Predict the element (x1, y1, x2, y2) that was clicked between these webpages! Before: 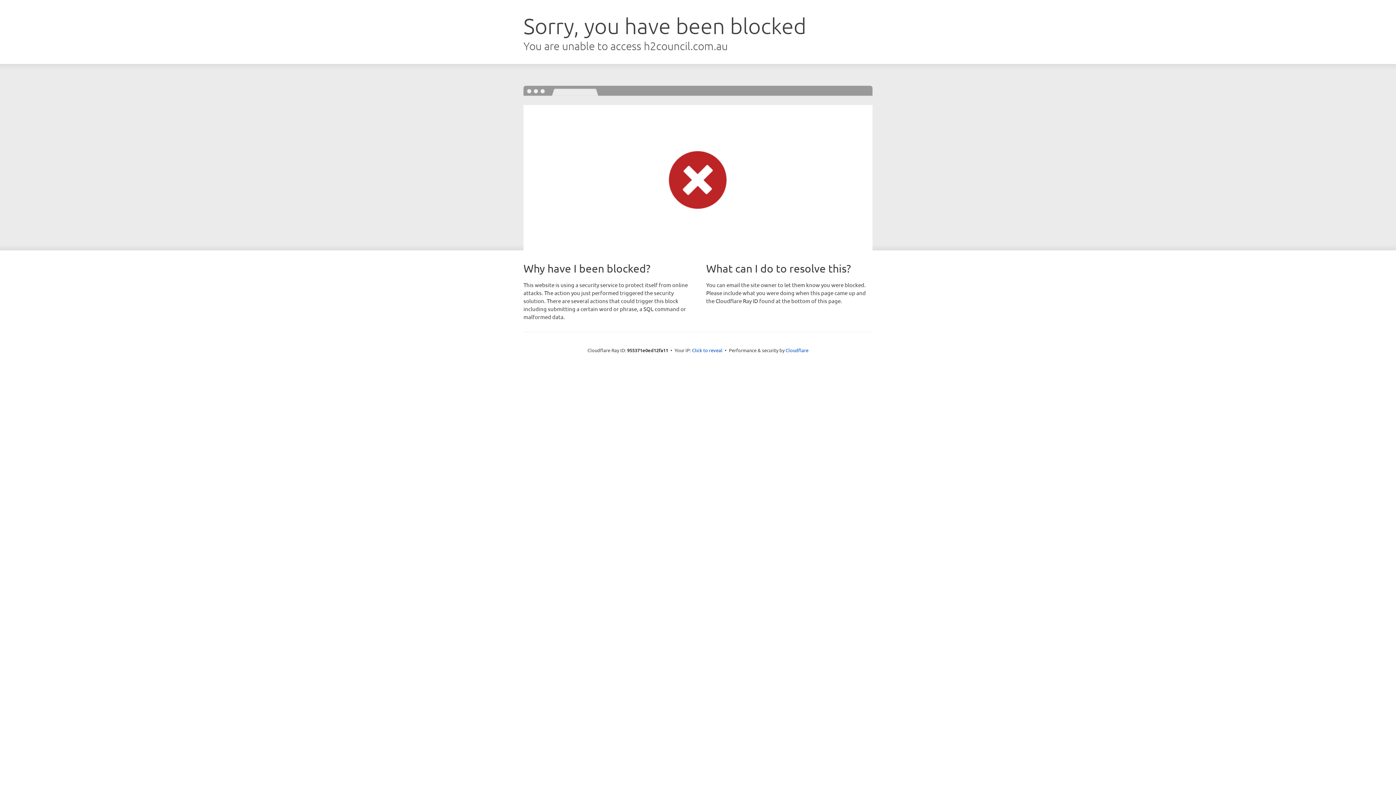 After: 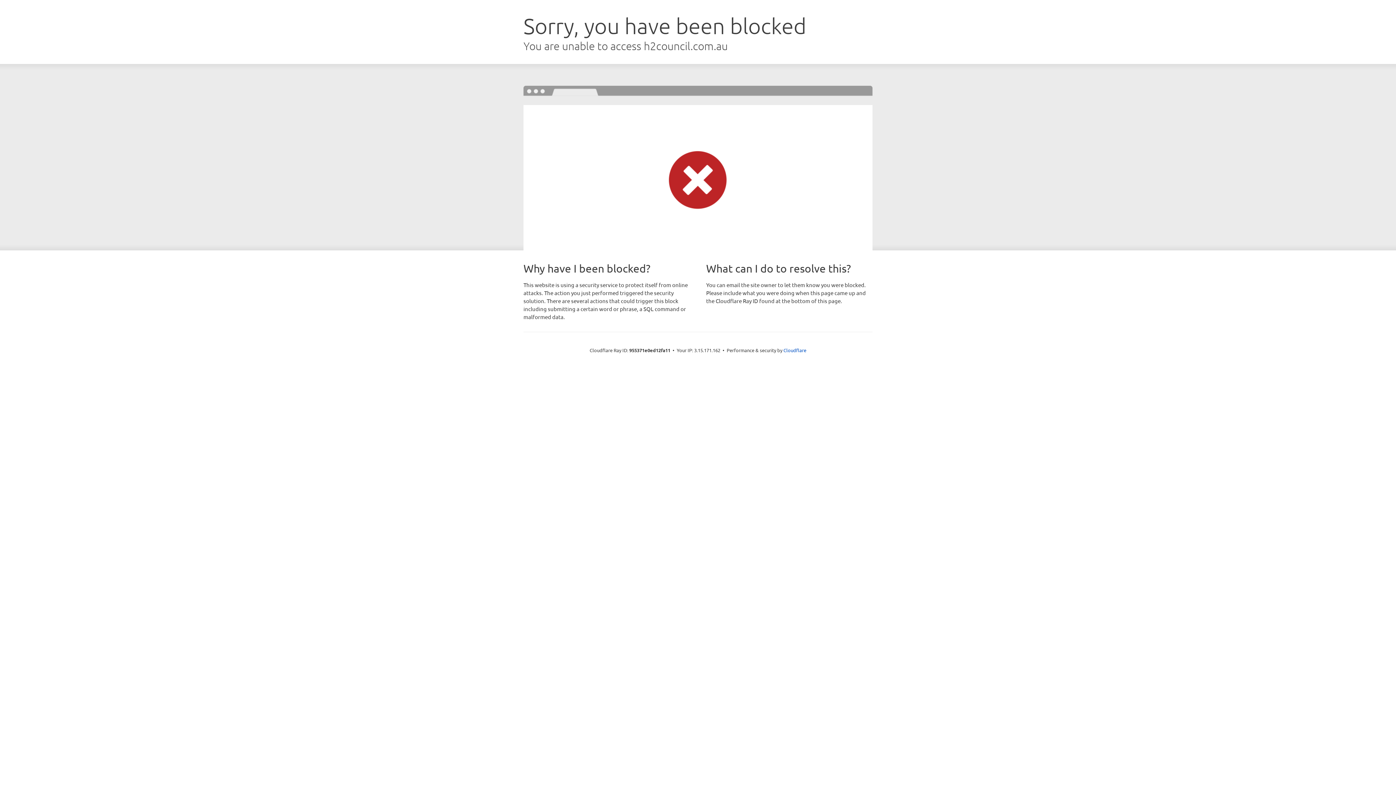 Action: label: Click to reveal bbox: (692, 346, 722, 353)